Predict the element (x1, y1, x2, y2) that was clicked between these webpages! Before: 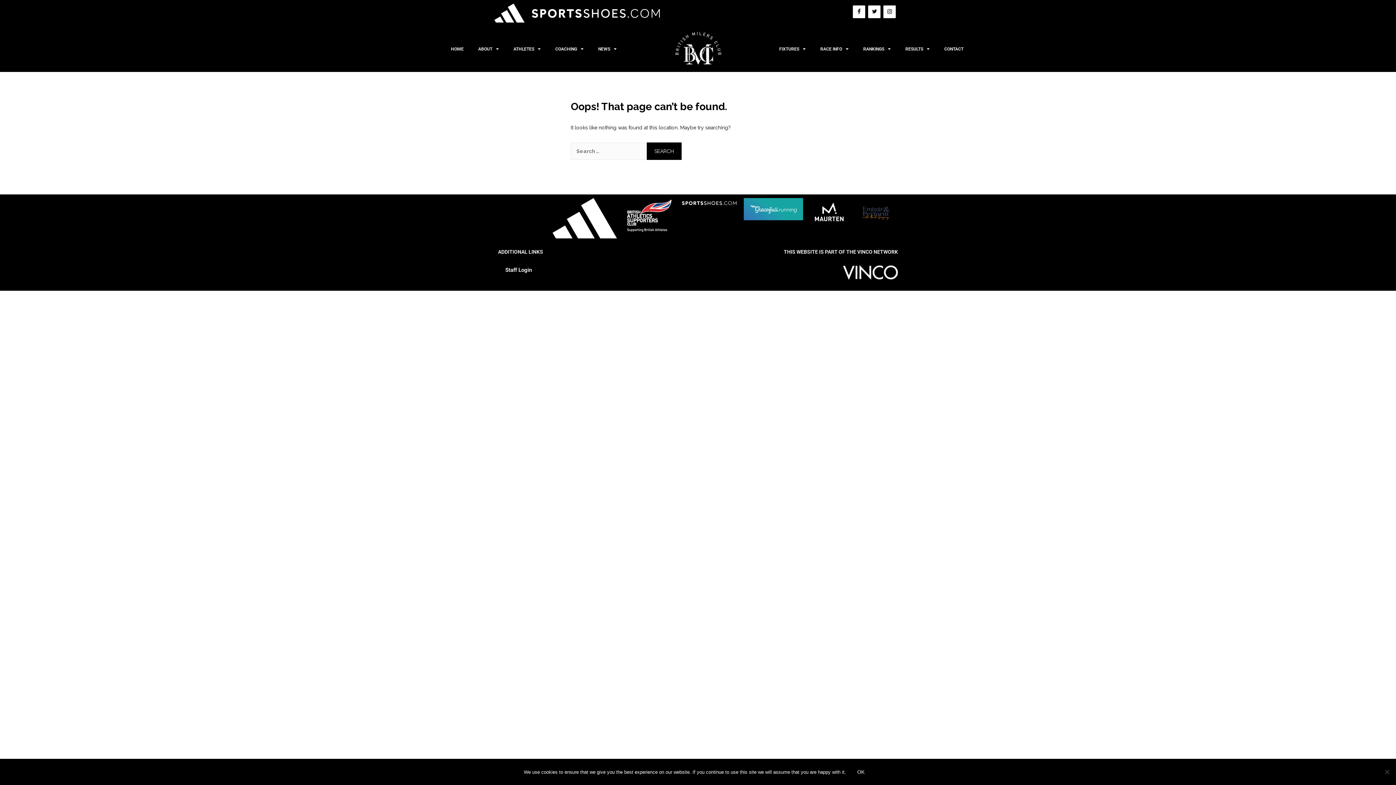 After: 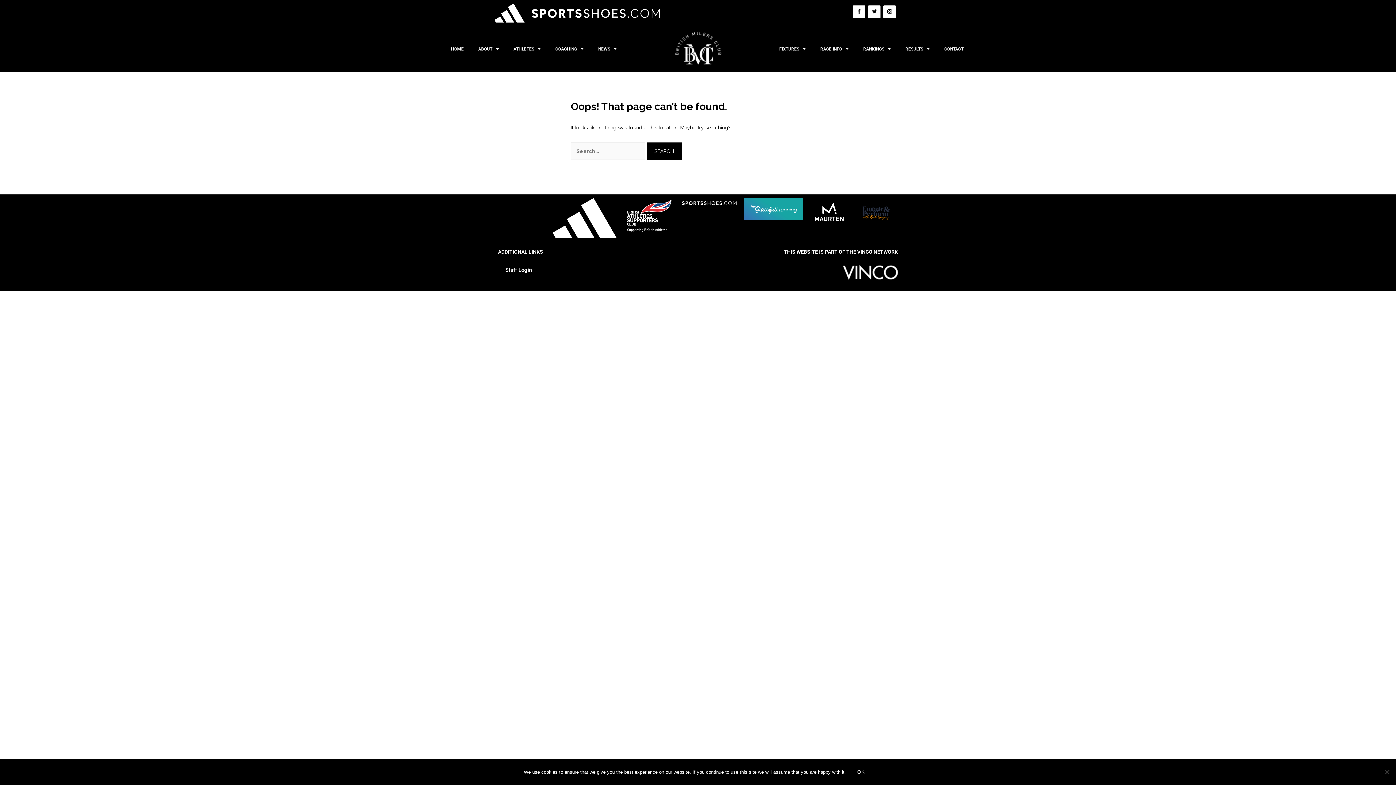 Action: bbox: (552, 198, 617, 238)